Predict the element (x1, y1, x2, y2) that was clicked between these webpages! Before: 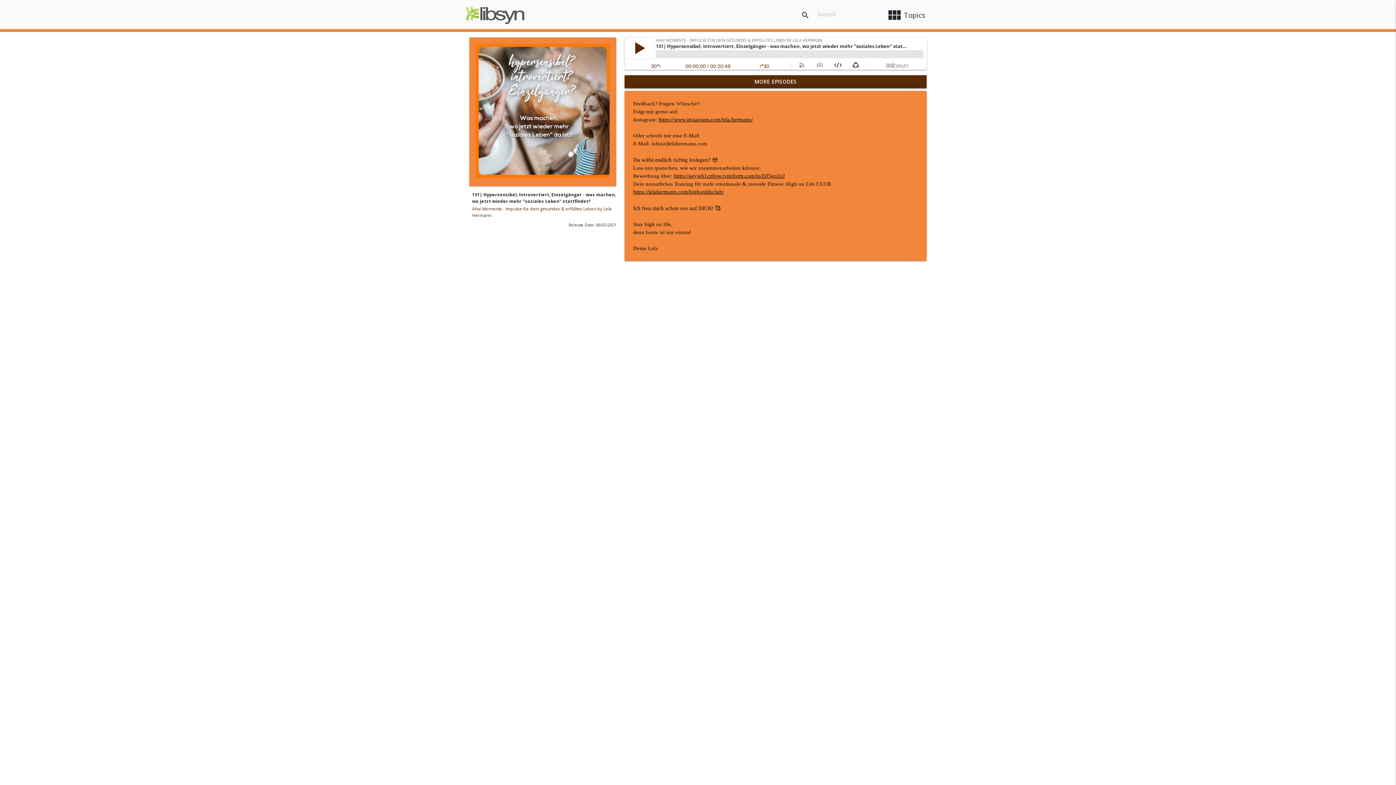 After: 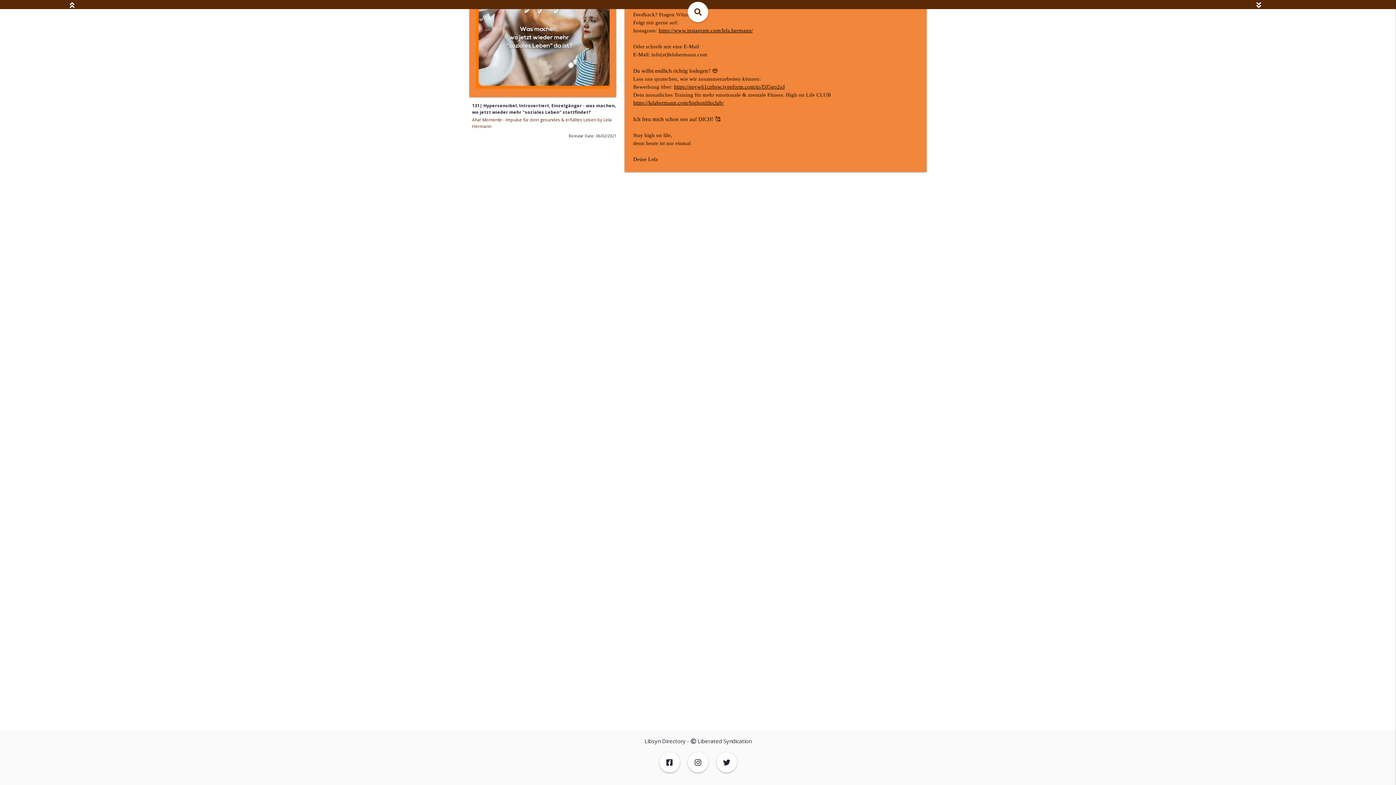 Action: bbox: (6, 37, 10, 44)